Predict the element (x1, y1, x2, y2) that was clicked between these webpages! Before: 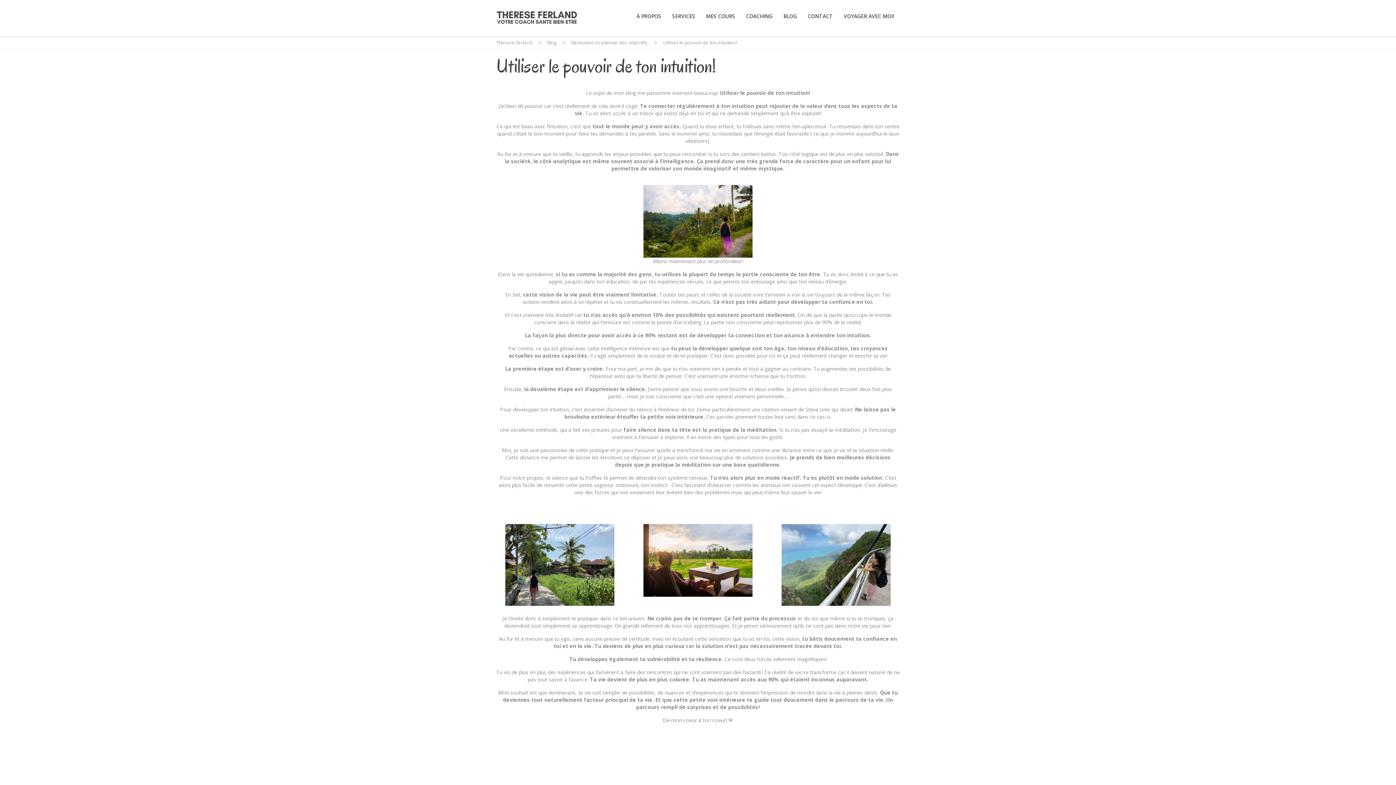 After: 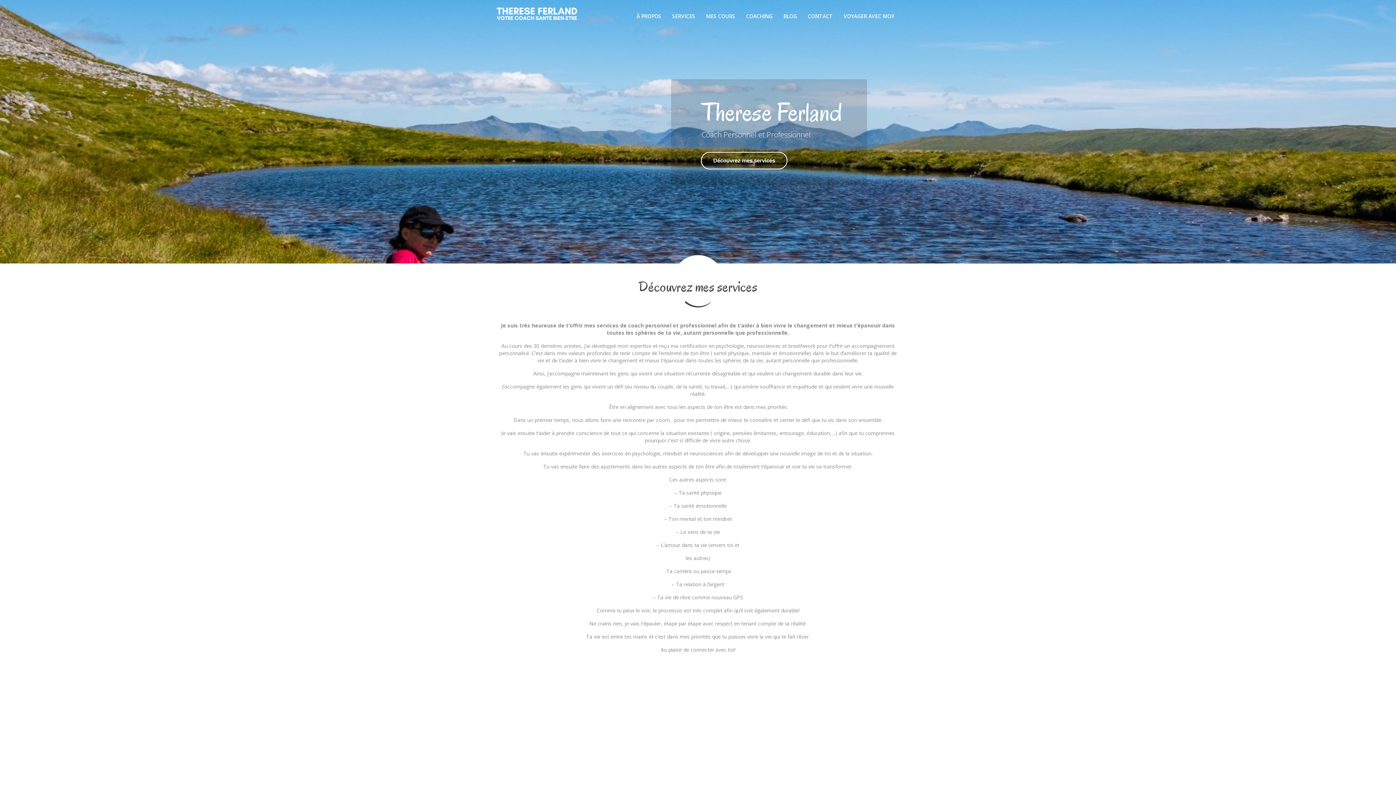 Action: bbox: (496, 39, 532, 45) label: Therese Ferland